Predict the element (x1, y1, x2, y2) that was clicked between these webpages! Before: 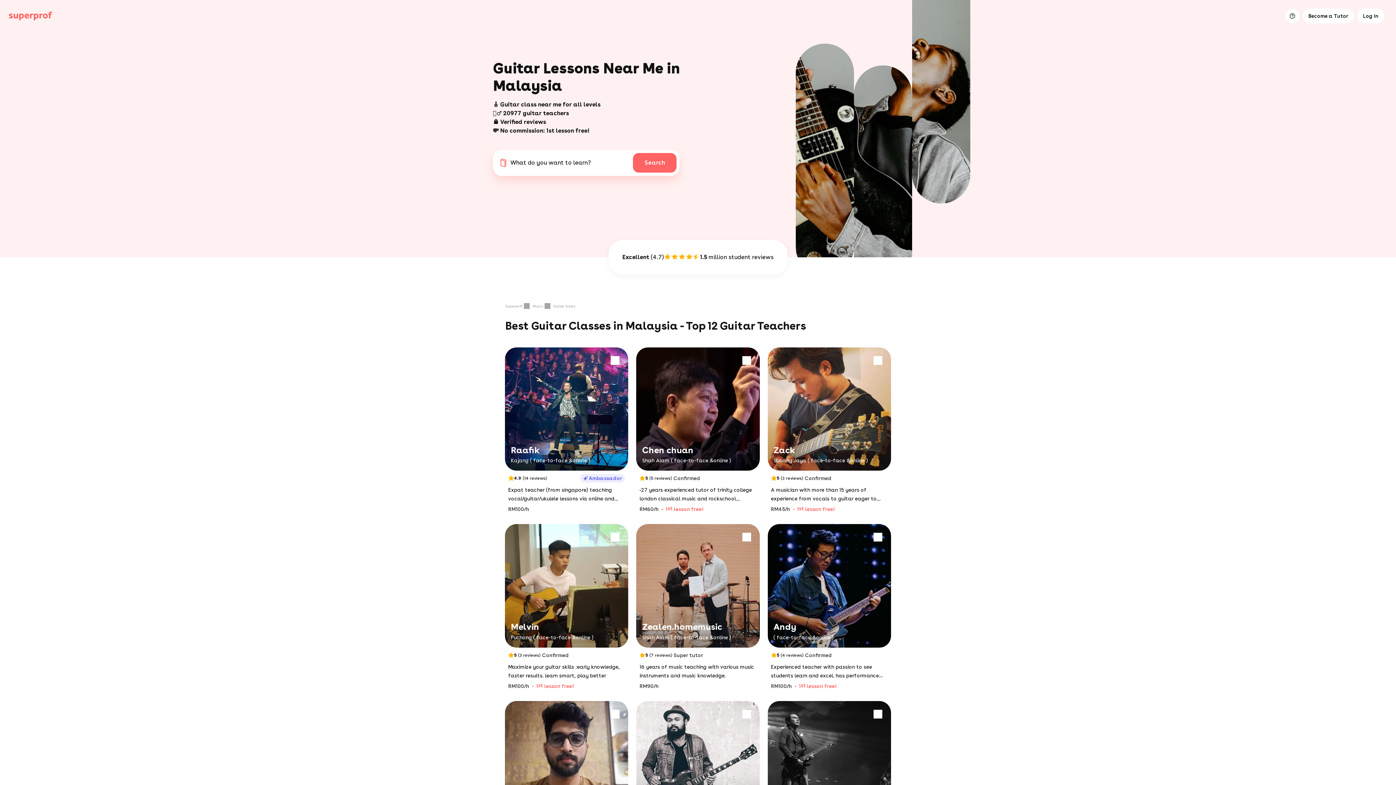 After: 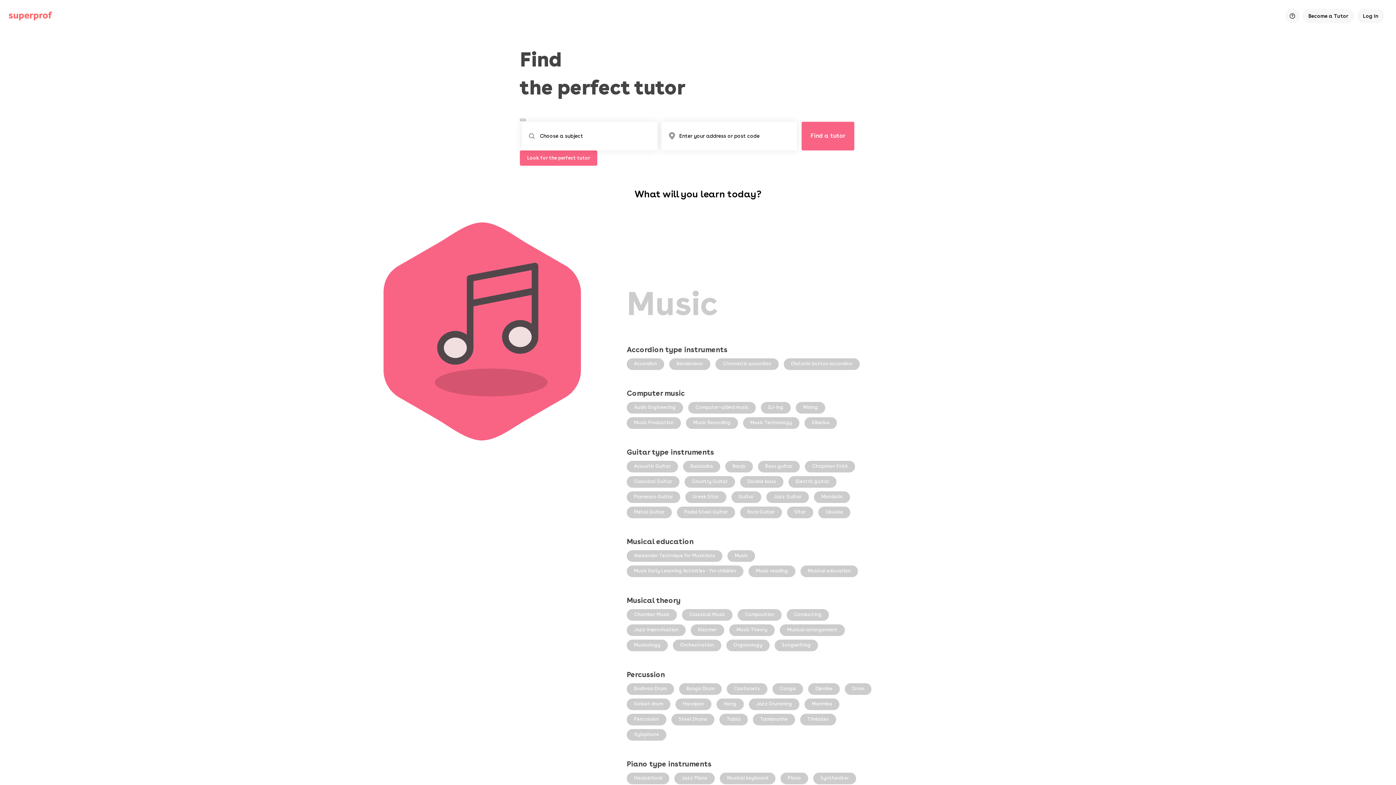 Action: bbox: (532, 303, 552, 309) label: Music